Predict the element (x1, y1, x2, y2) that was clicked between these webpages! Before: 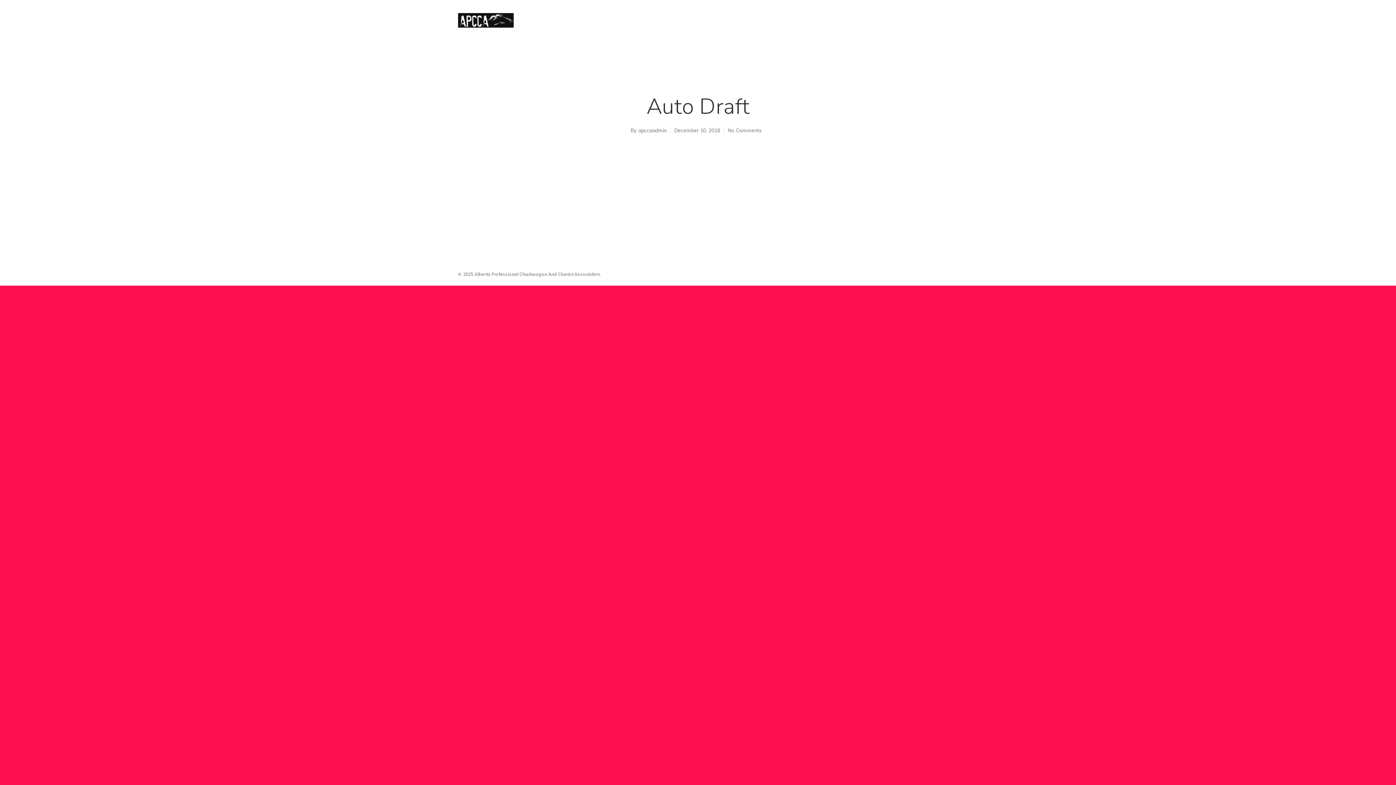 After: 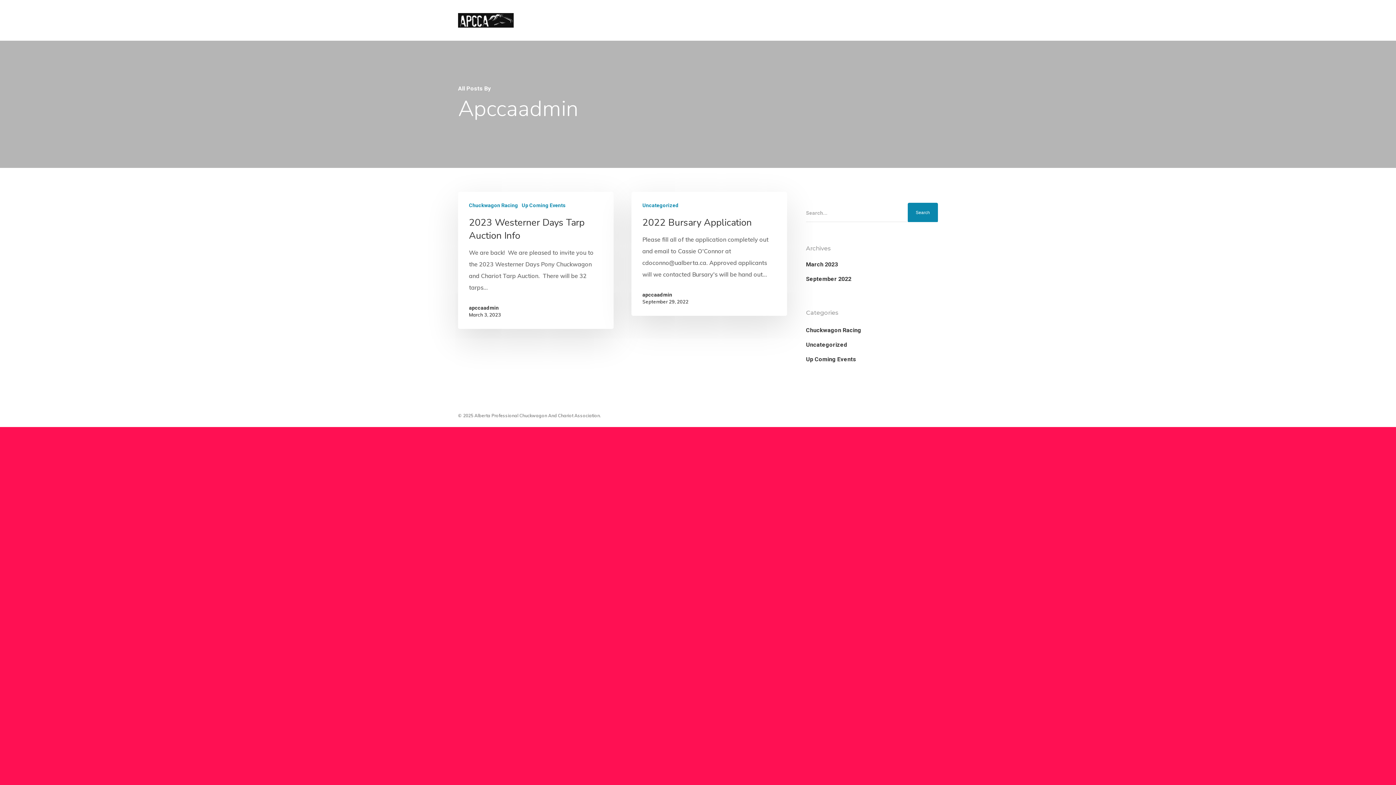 Action: bbox: (638, 127, 666, 133) label: apccaadmin